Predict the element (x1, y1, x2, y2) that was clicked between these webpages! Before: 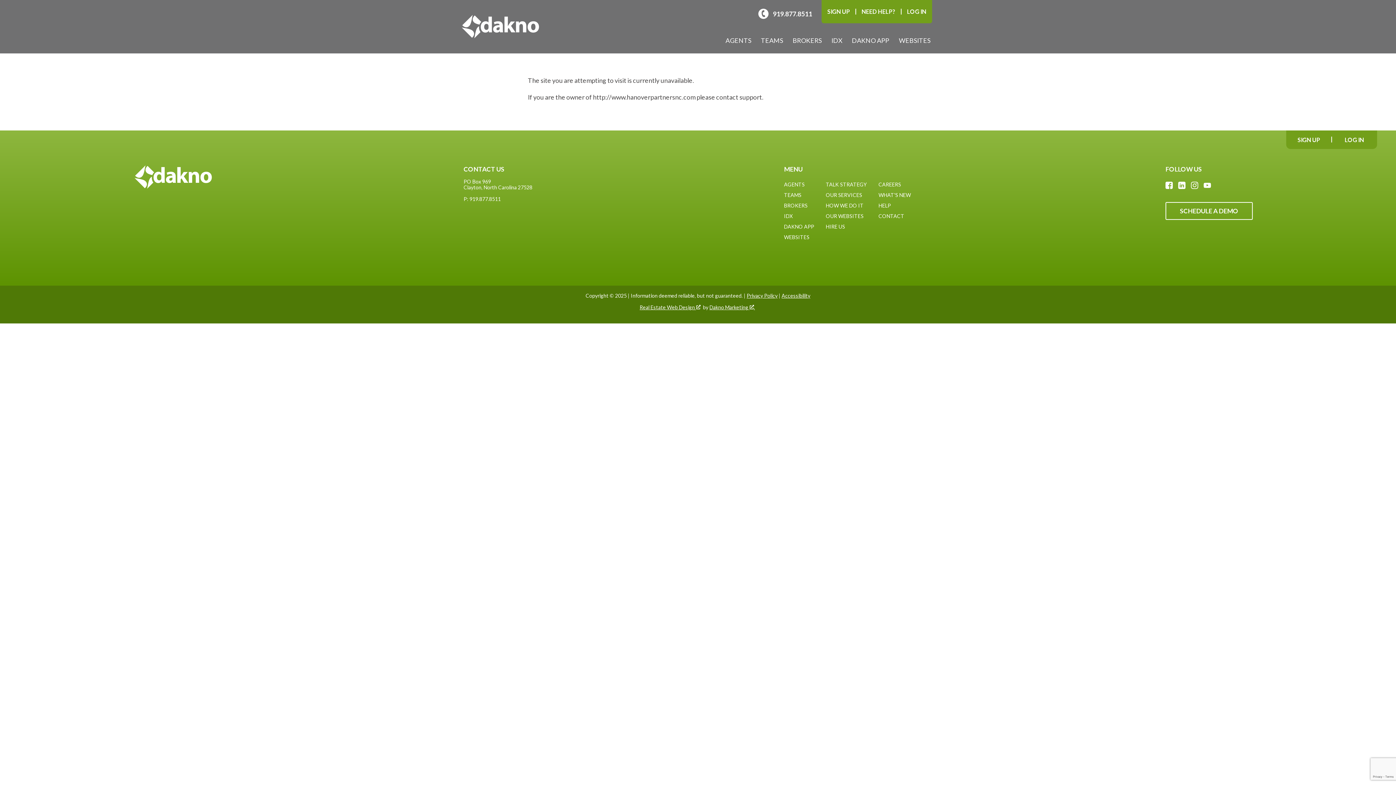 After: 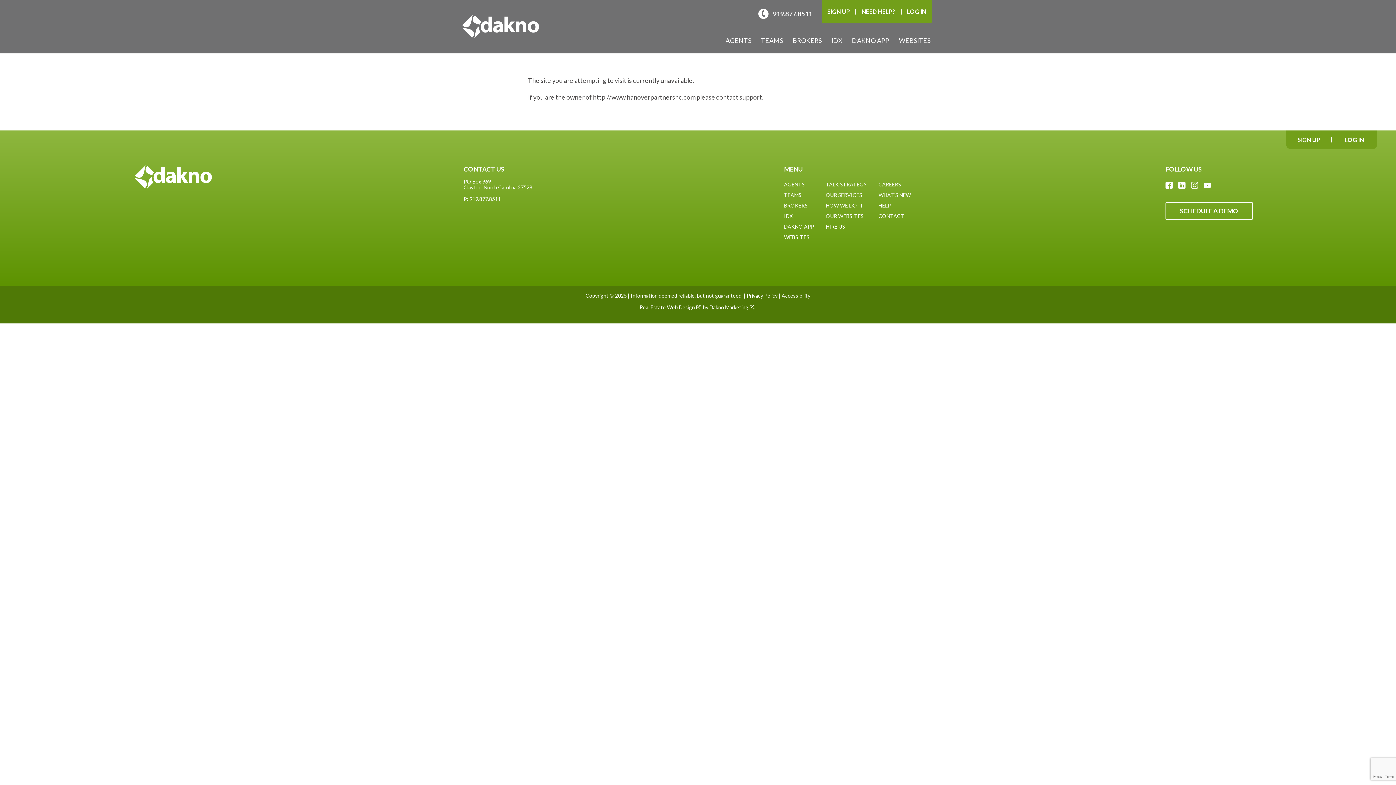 Action: label: Real Estate Web Design  bbox: (639, 304, 702, 310)